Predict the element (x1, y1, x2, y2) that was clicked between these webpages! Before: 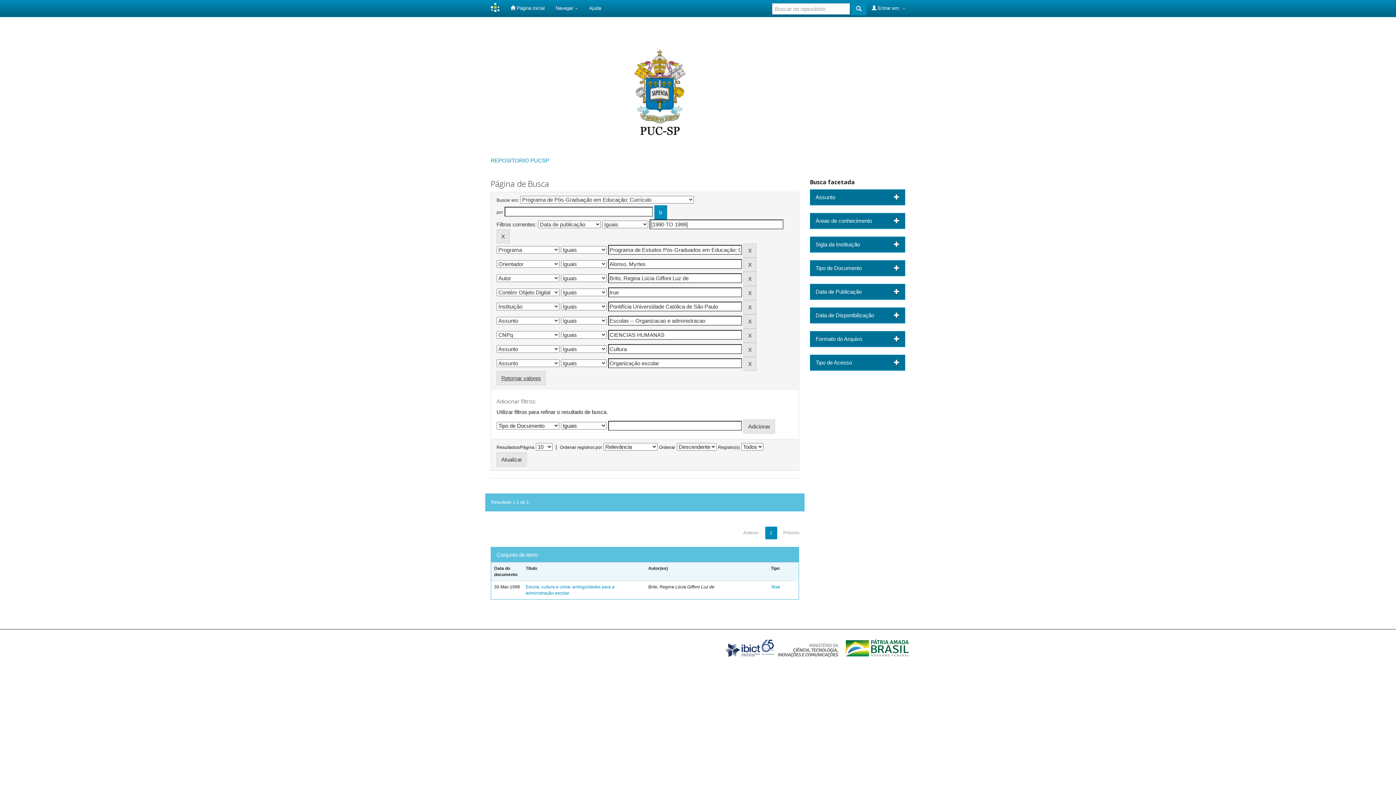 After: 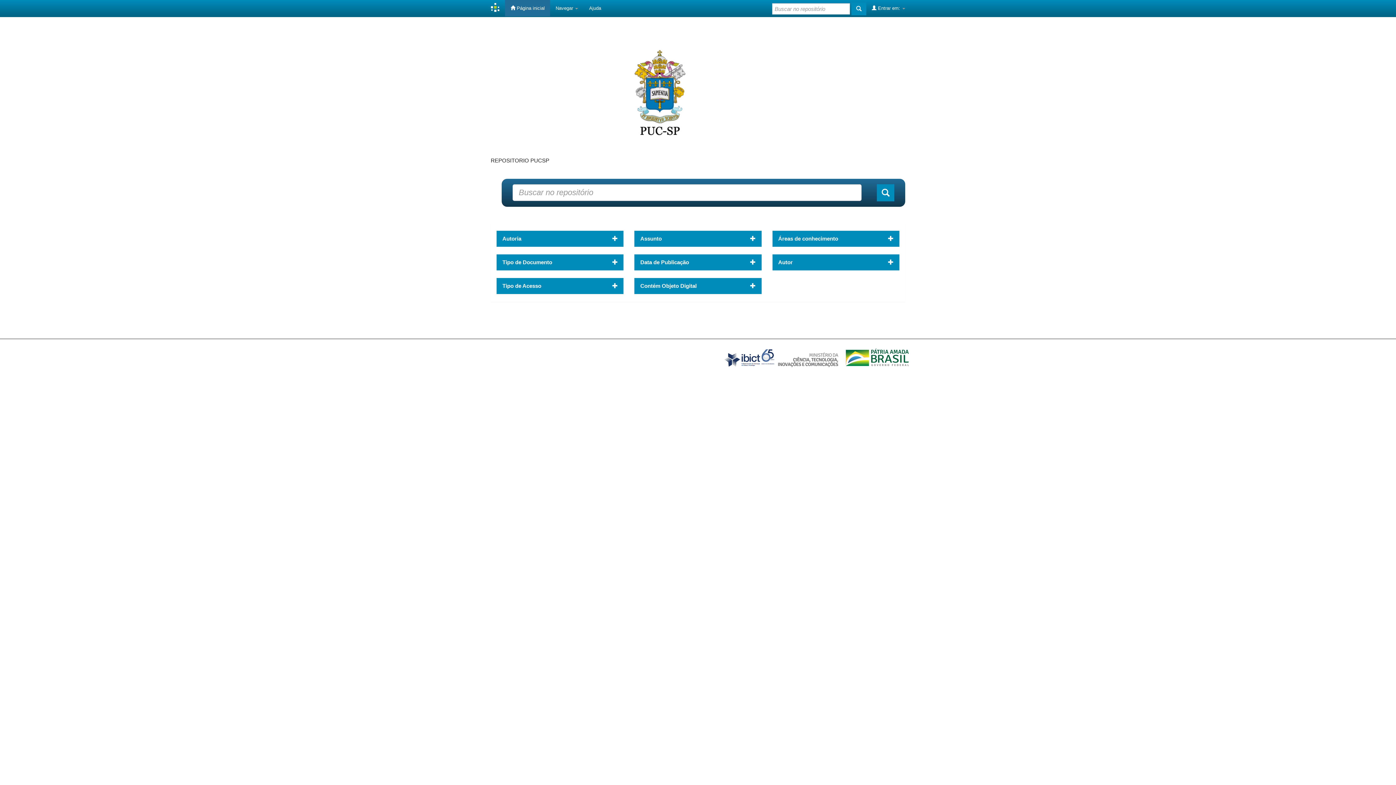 Action: label: REPOSITORIO PUCSP bbox: (490, 157, 549, 163)